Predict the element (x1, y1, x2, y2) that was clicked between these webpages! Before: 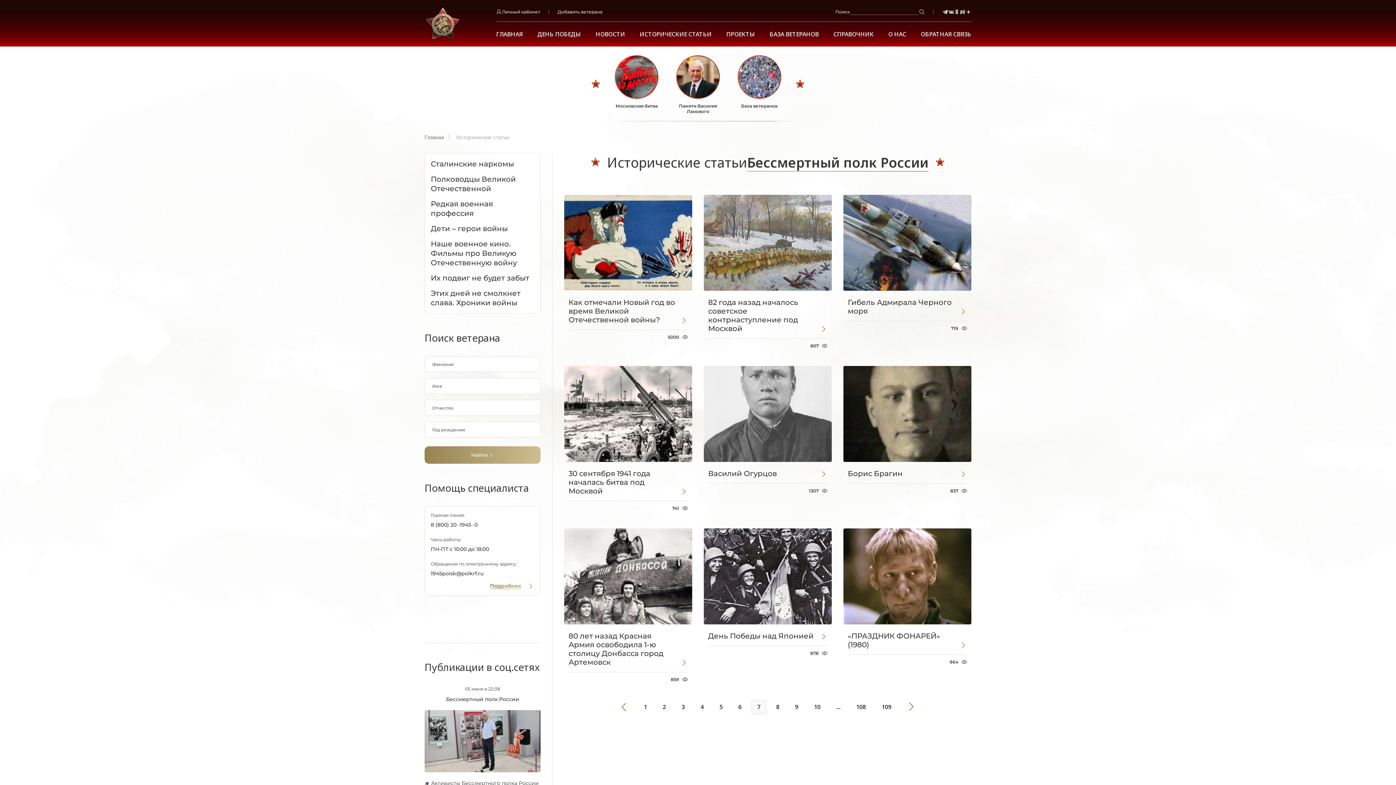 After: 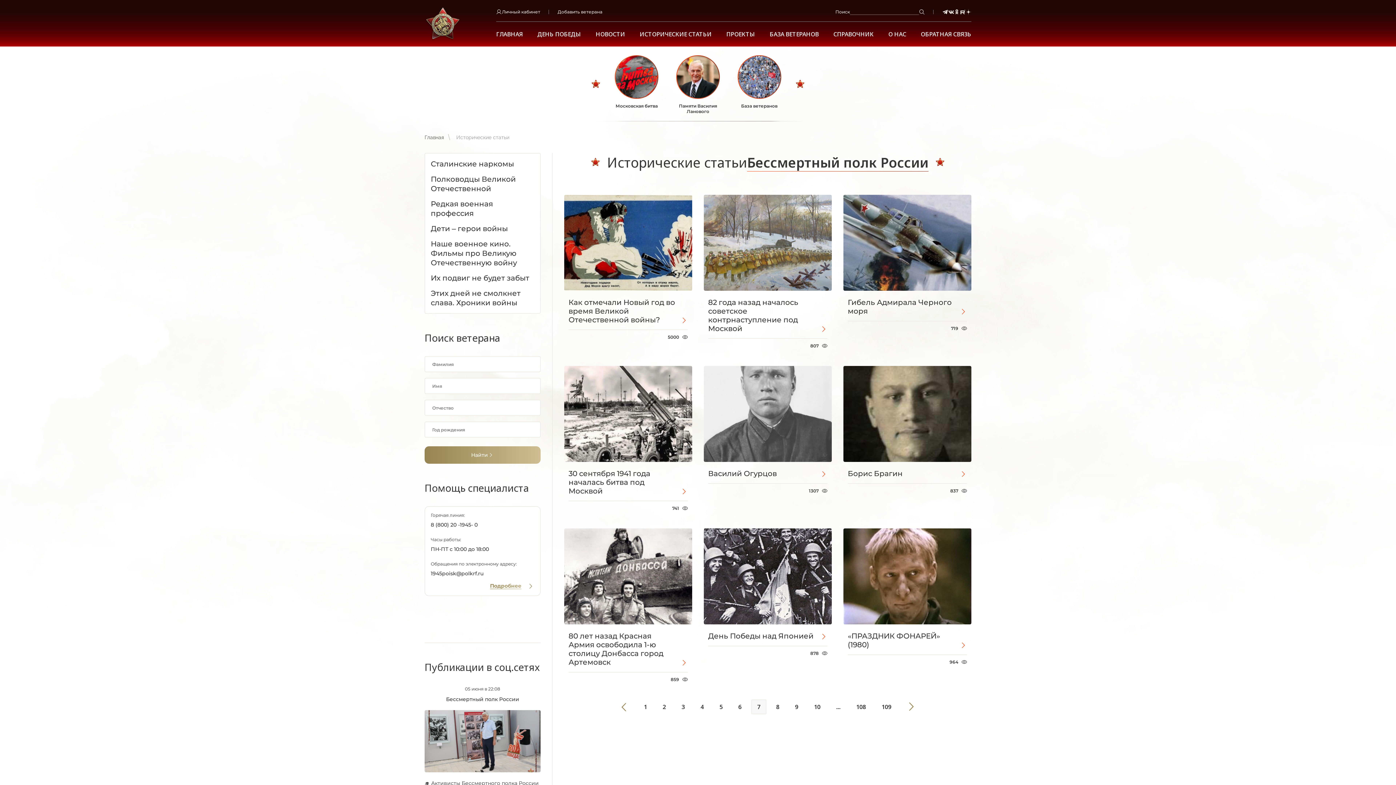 Action: bbox: (960, 8, 965, 14)